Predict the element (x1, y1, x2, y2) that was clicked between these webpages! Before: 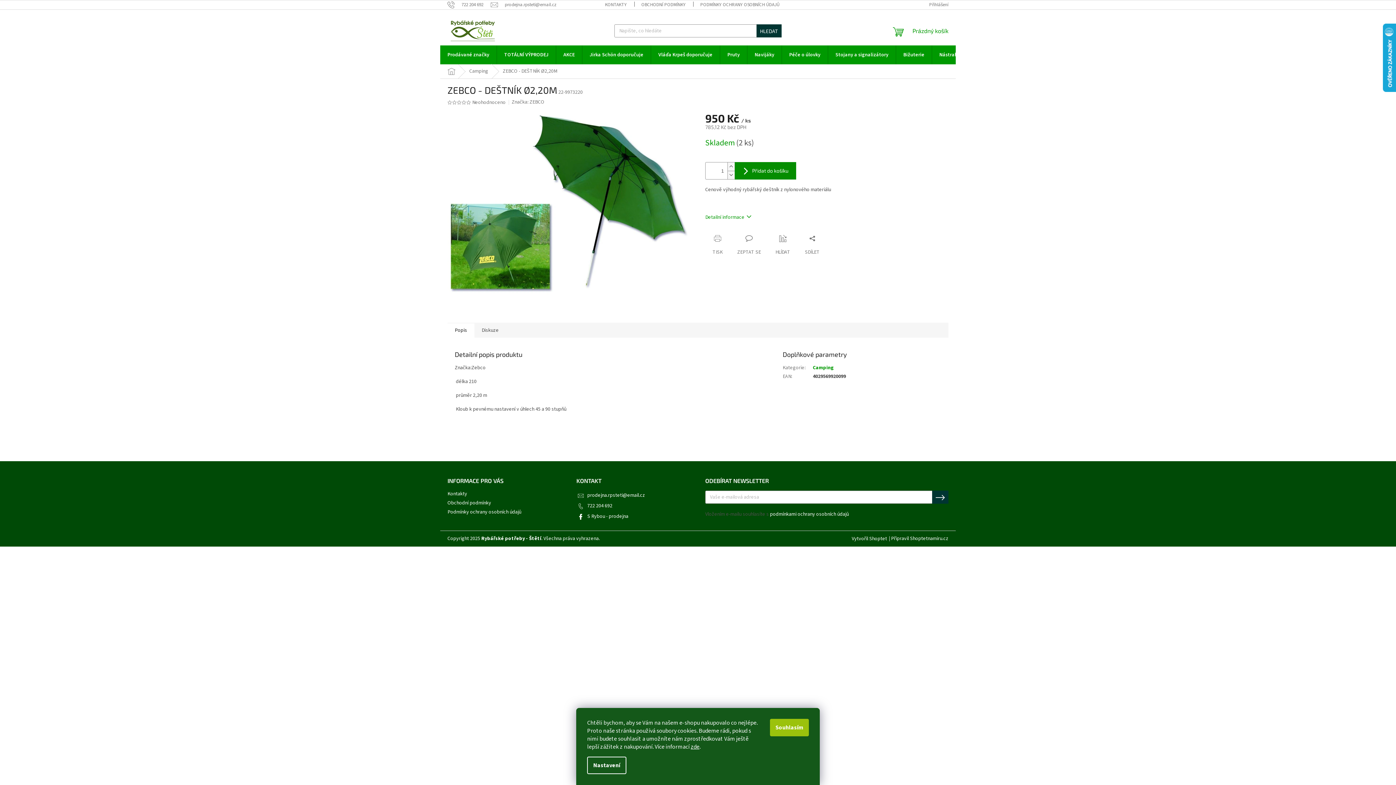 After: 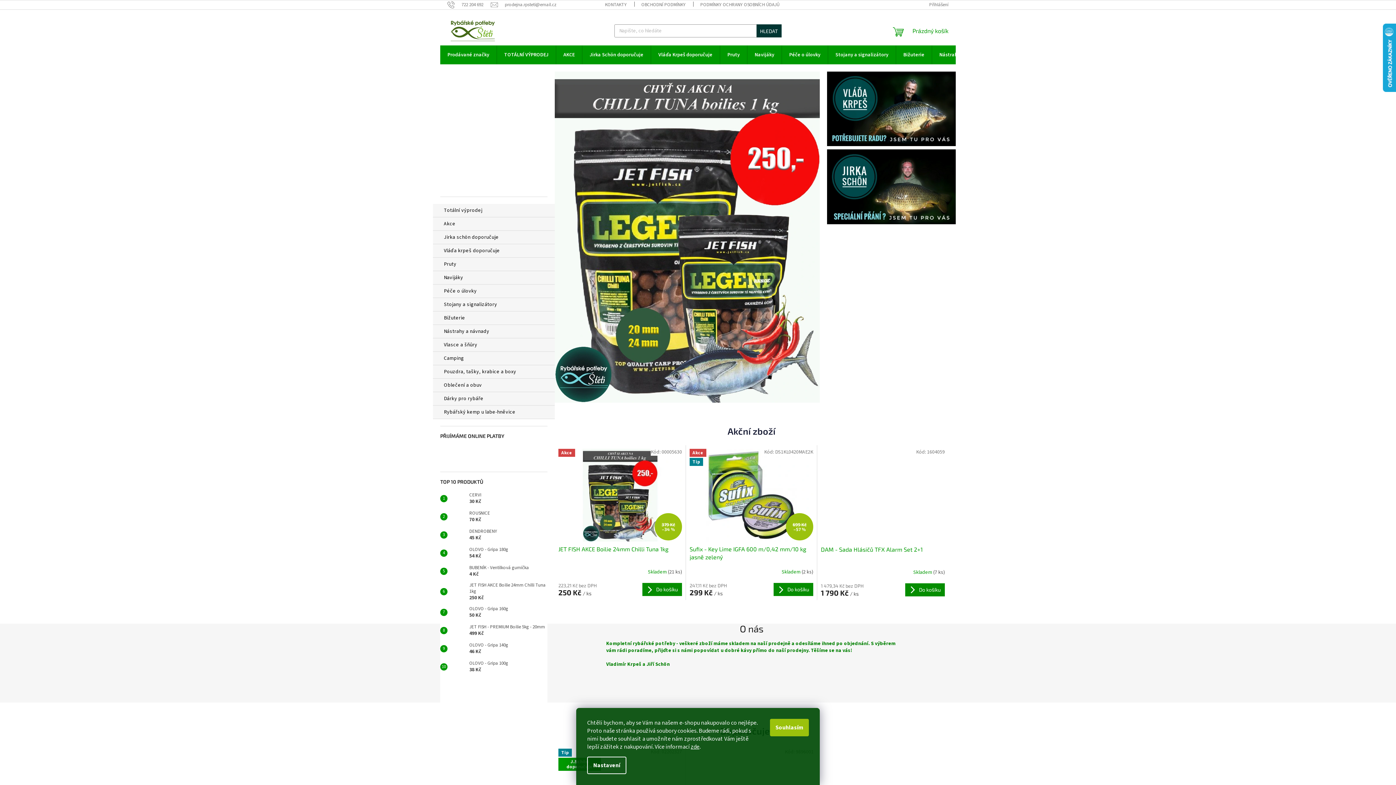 Action: bbox: (447, 16, 499, 43)